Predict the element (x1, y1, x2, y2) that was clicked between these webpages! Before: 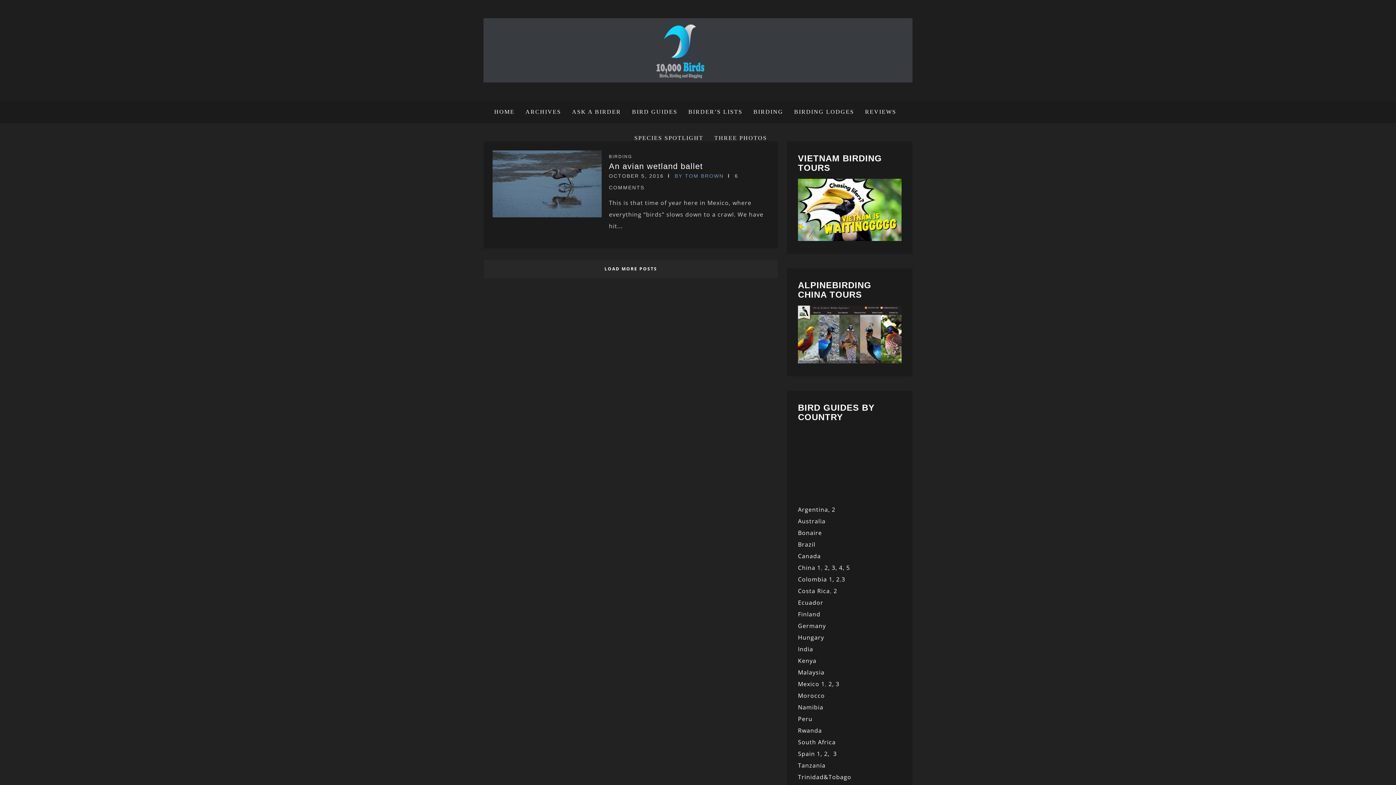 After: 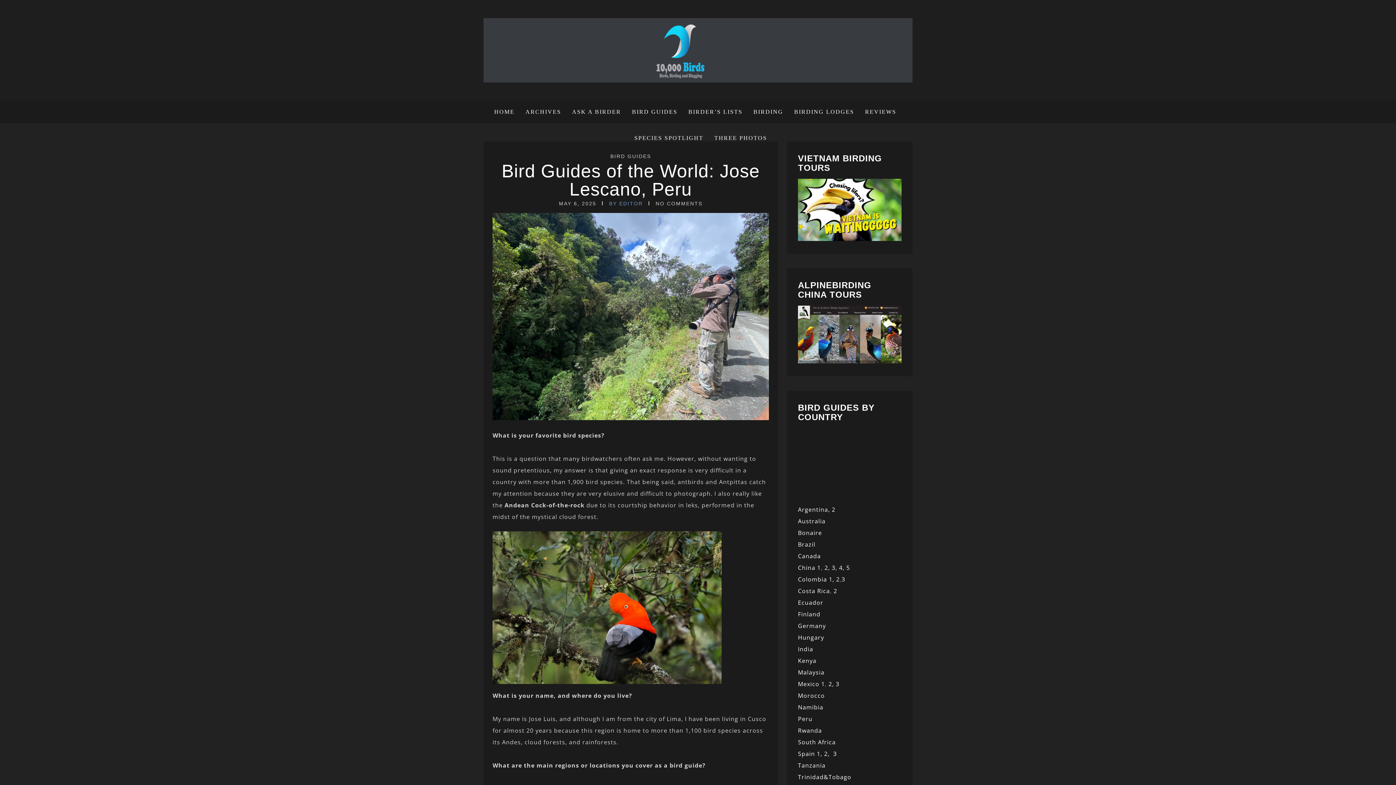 Action: bbox: (798, 715, 812, 723) label: Peru